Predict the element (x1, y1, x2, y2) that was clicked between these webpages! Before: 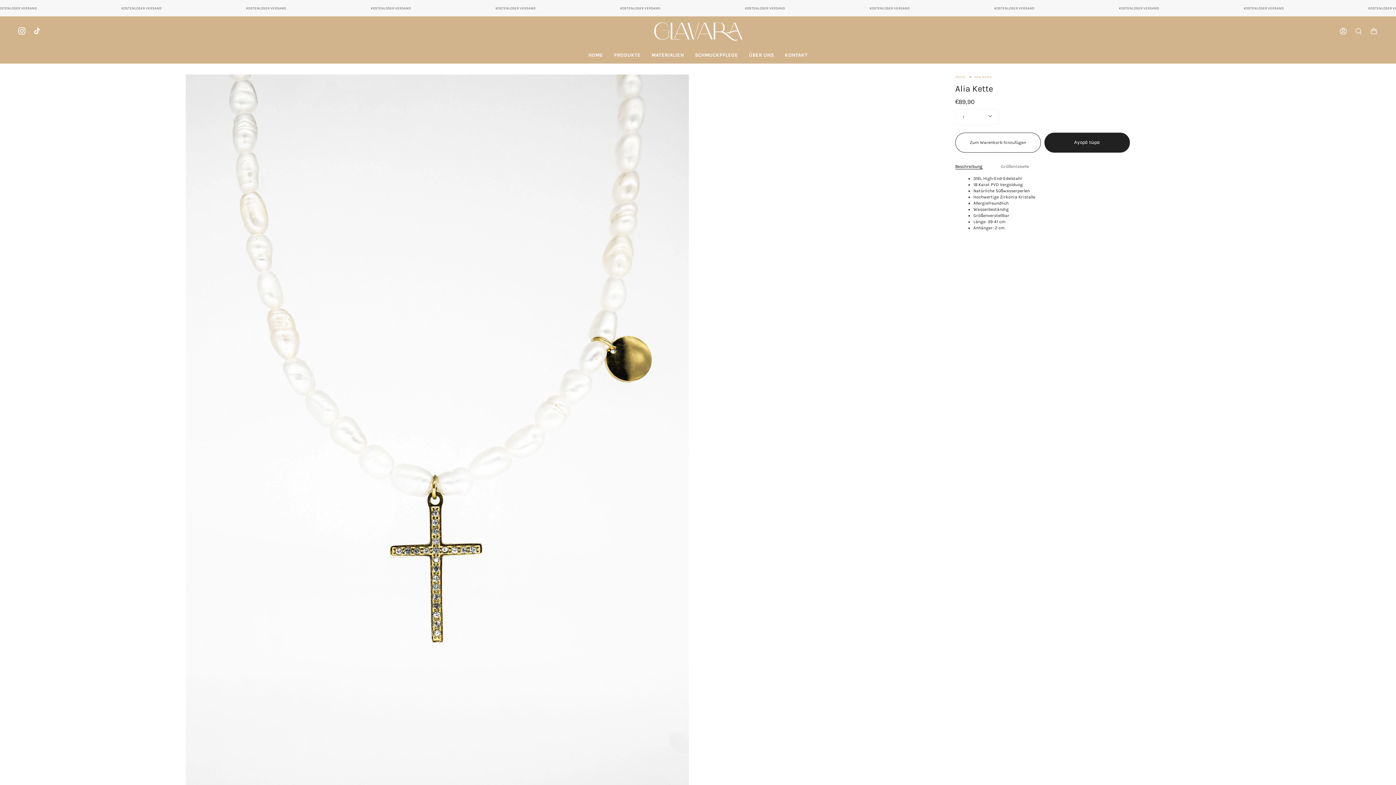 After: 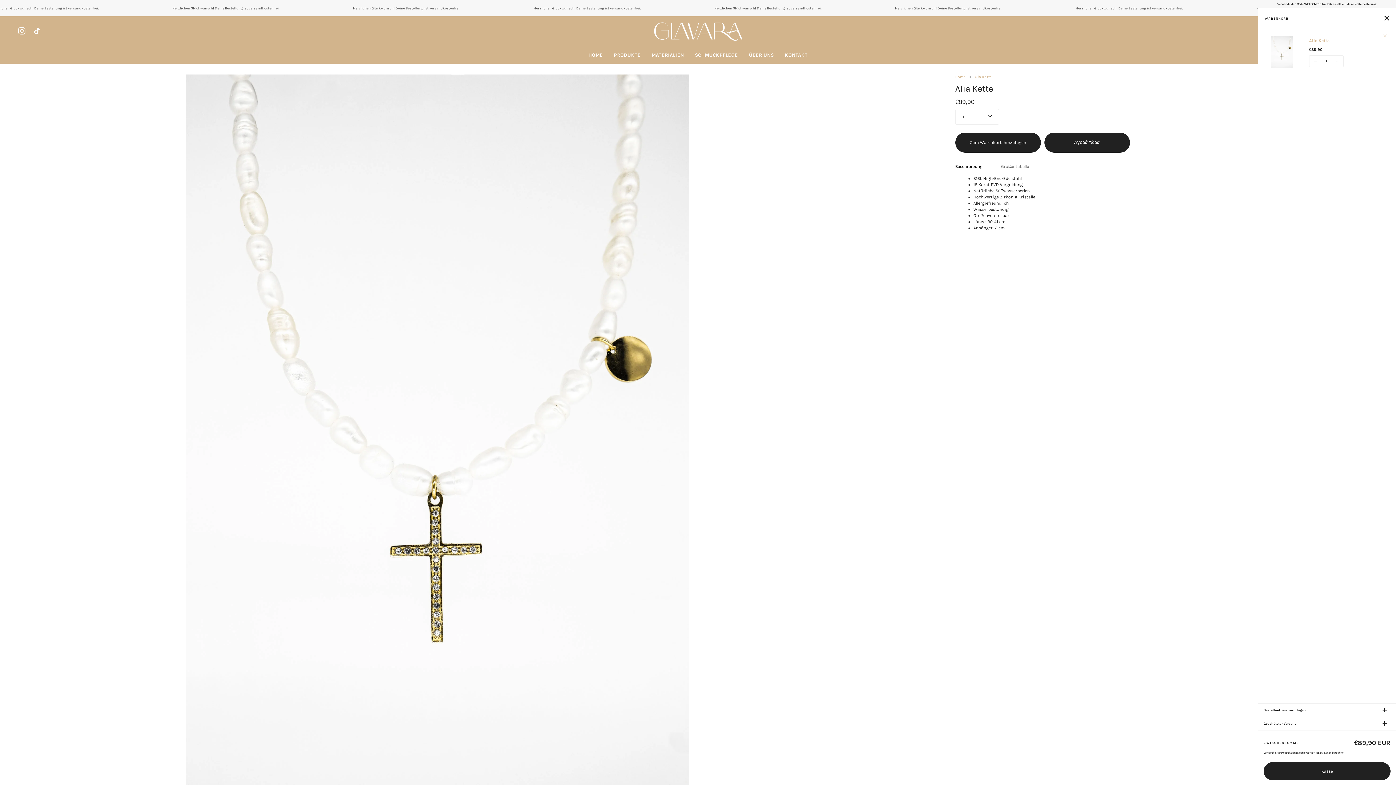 Action: label: Zum Warenkorb hinzufügen bbox: (955, 132, 1040, 152)